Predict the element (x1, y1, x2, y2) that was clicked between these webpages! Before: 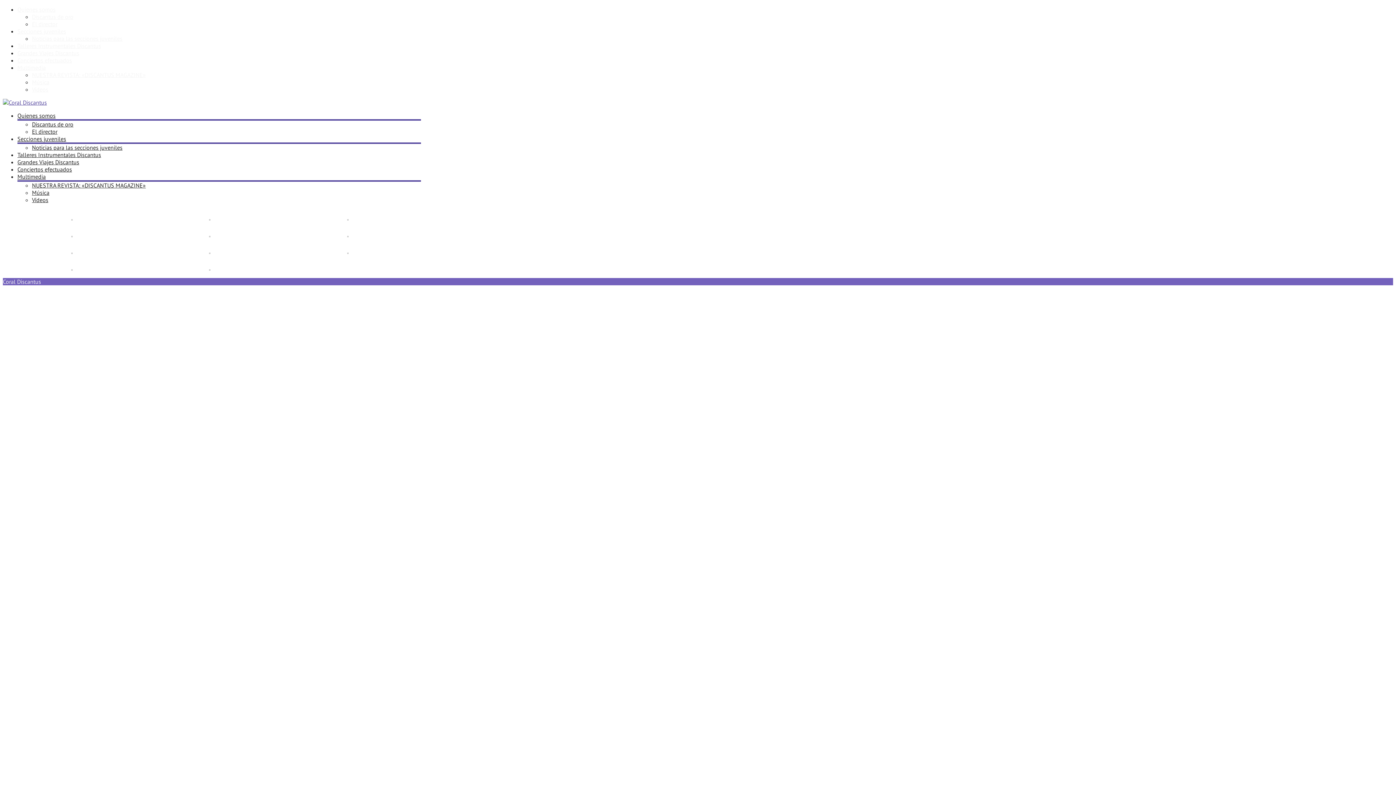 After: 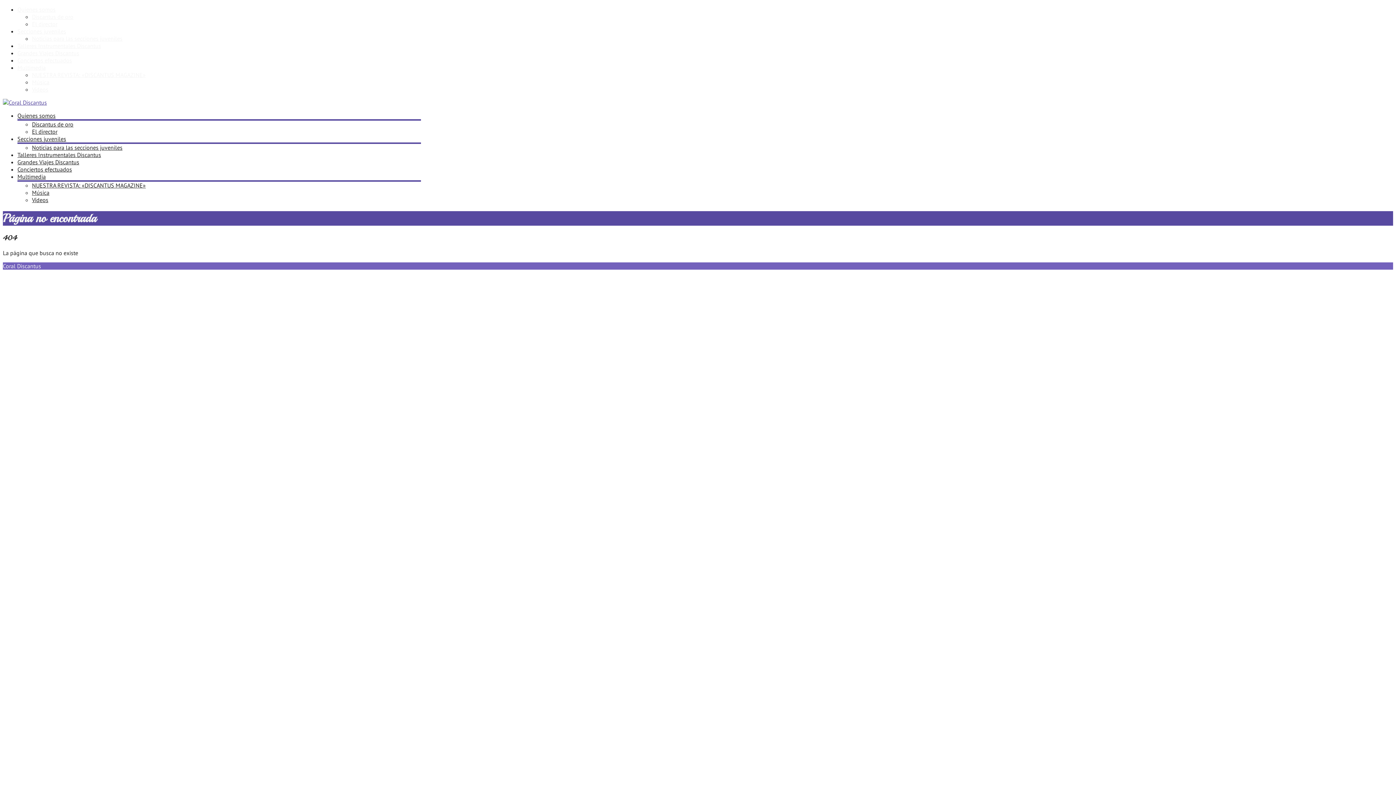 Action: bbox: (209, 215, 210, 222)